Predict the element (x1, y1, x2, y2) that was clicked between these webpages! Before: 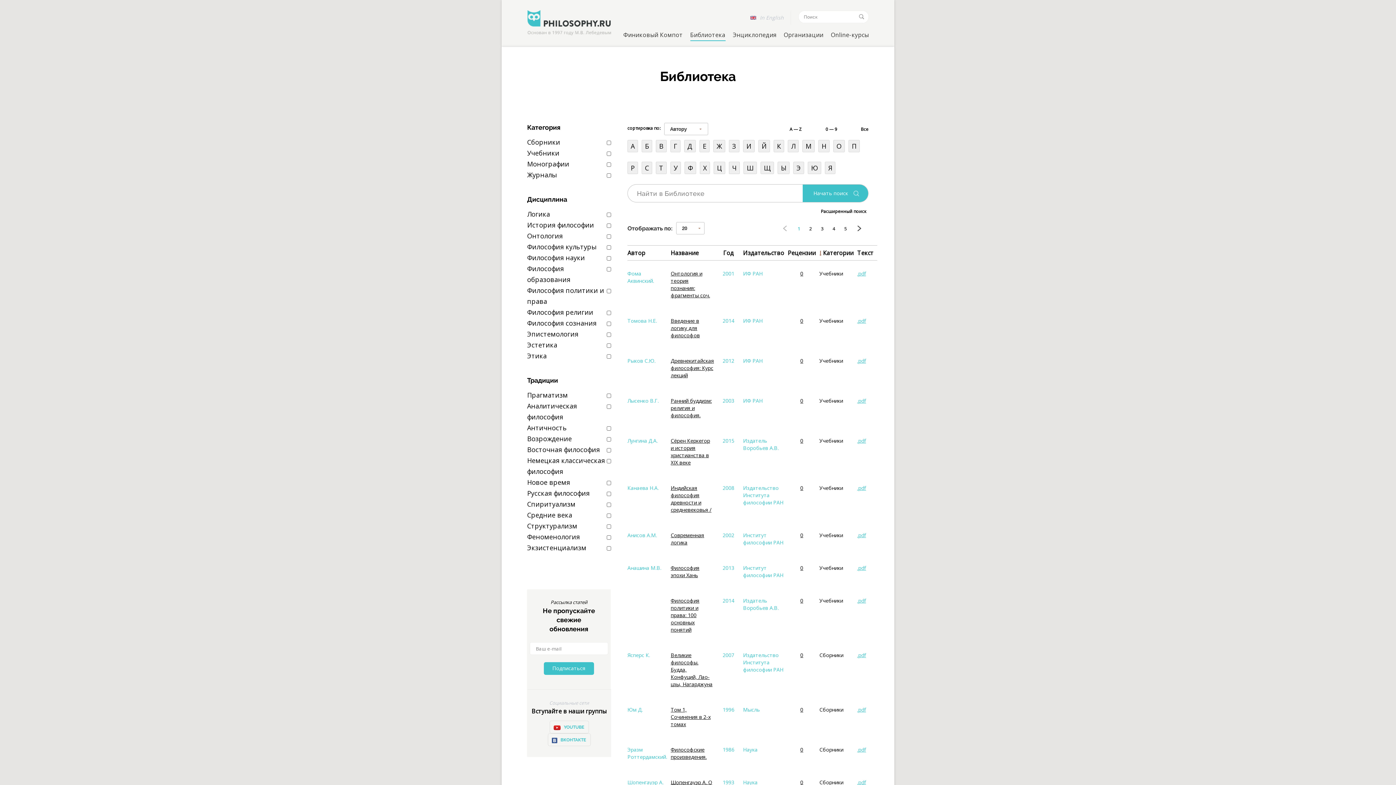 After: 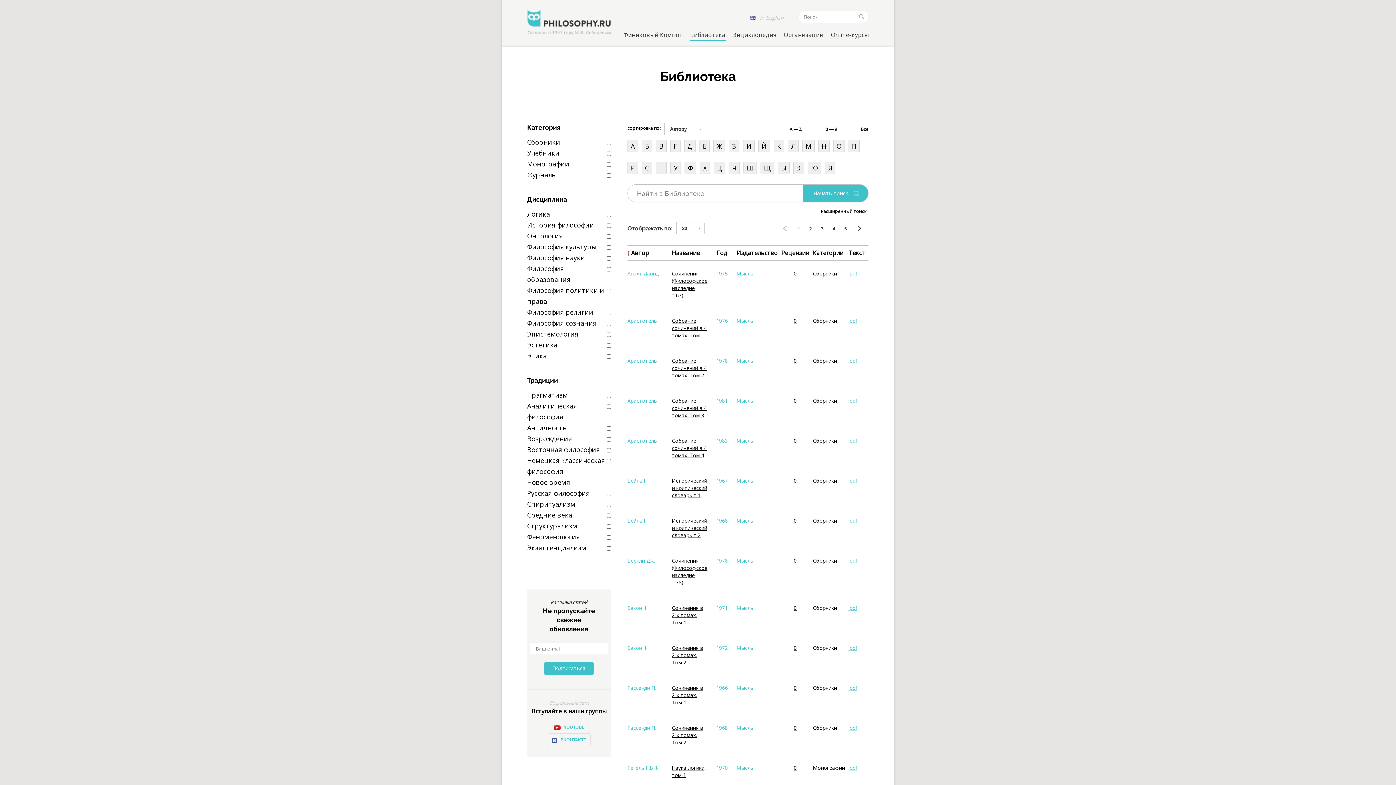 Action: bbox: (743, 706, 760, 713) label: Мысль